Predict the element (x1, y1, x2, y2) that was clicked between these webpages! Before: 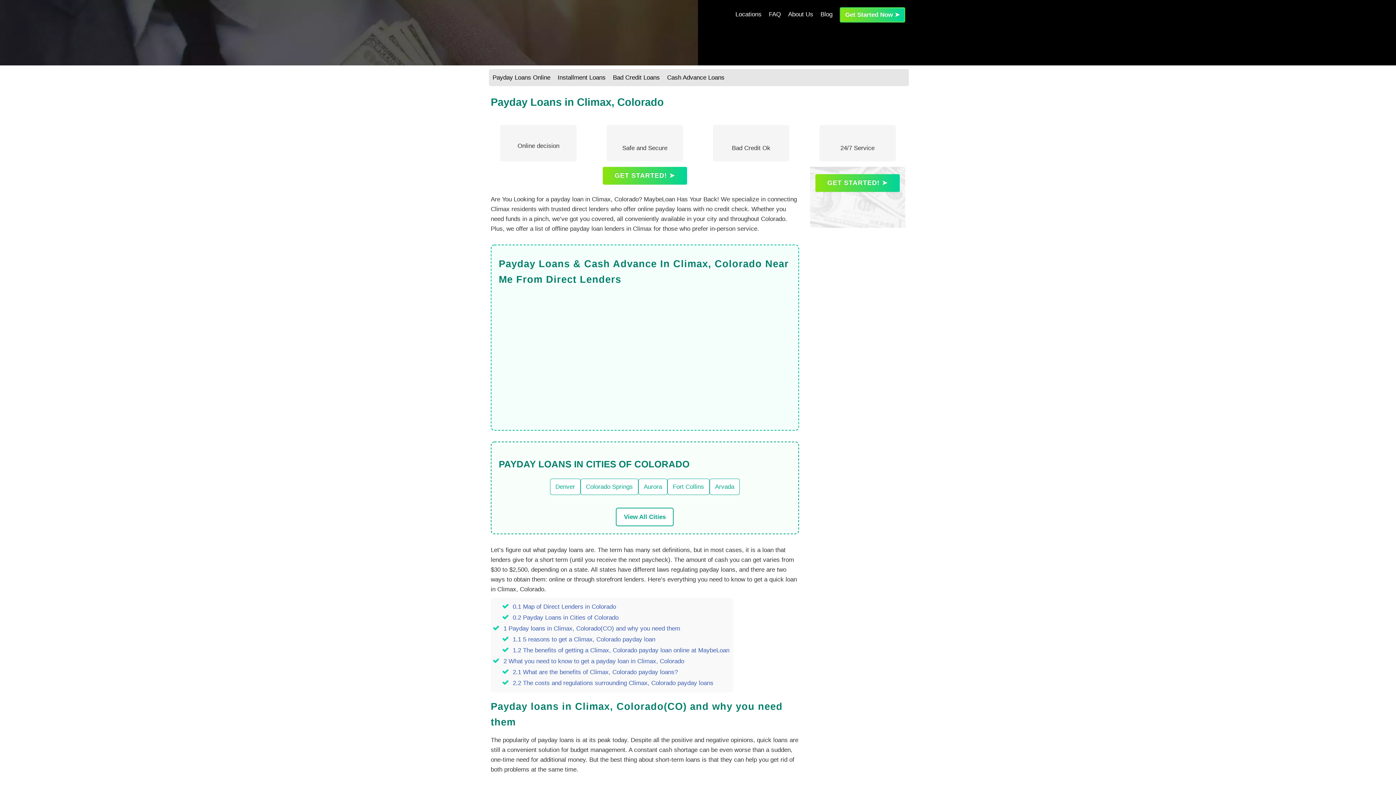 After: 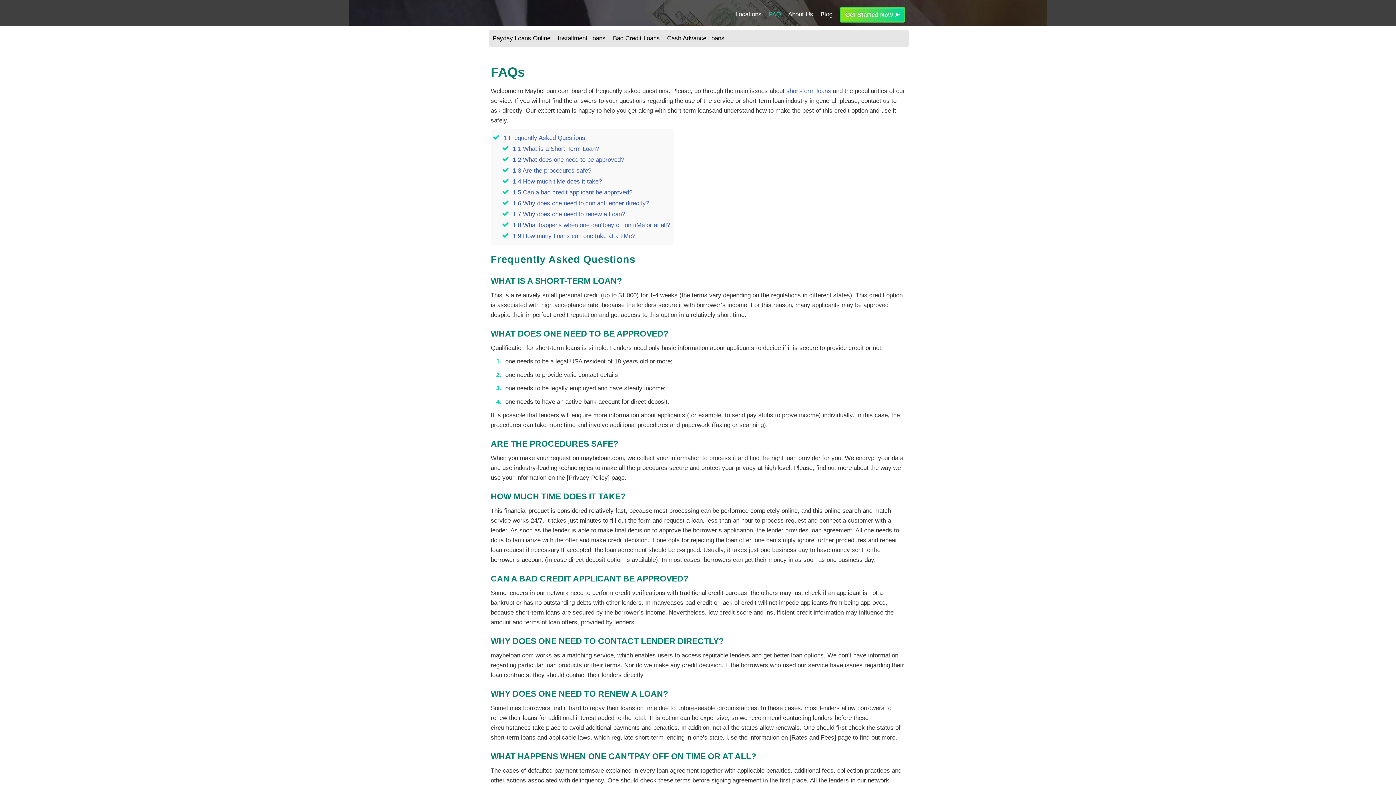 Action: bbox: (769, 11, 781, 17) label: FAQ